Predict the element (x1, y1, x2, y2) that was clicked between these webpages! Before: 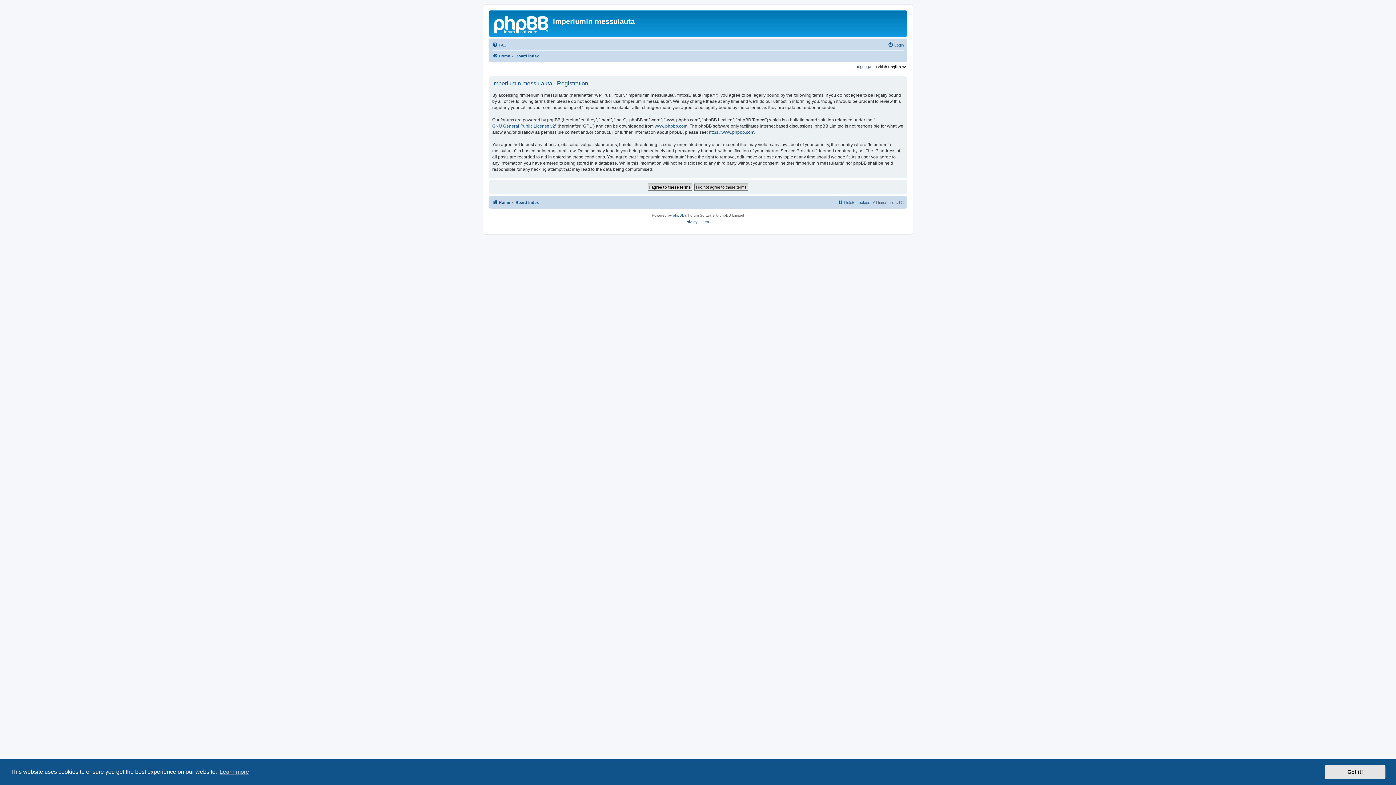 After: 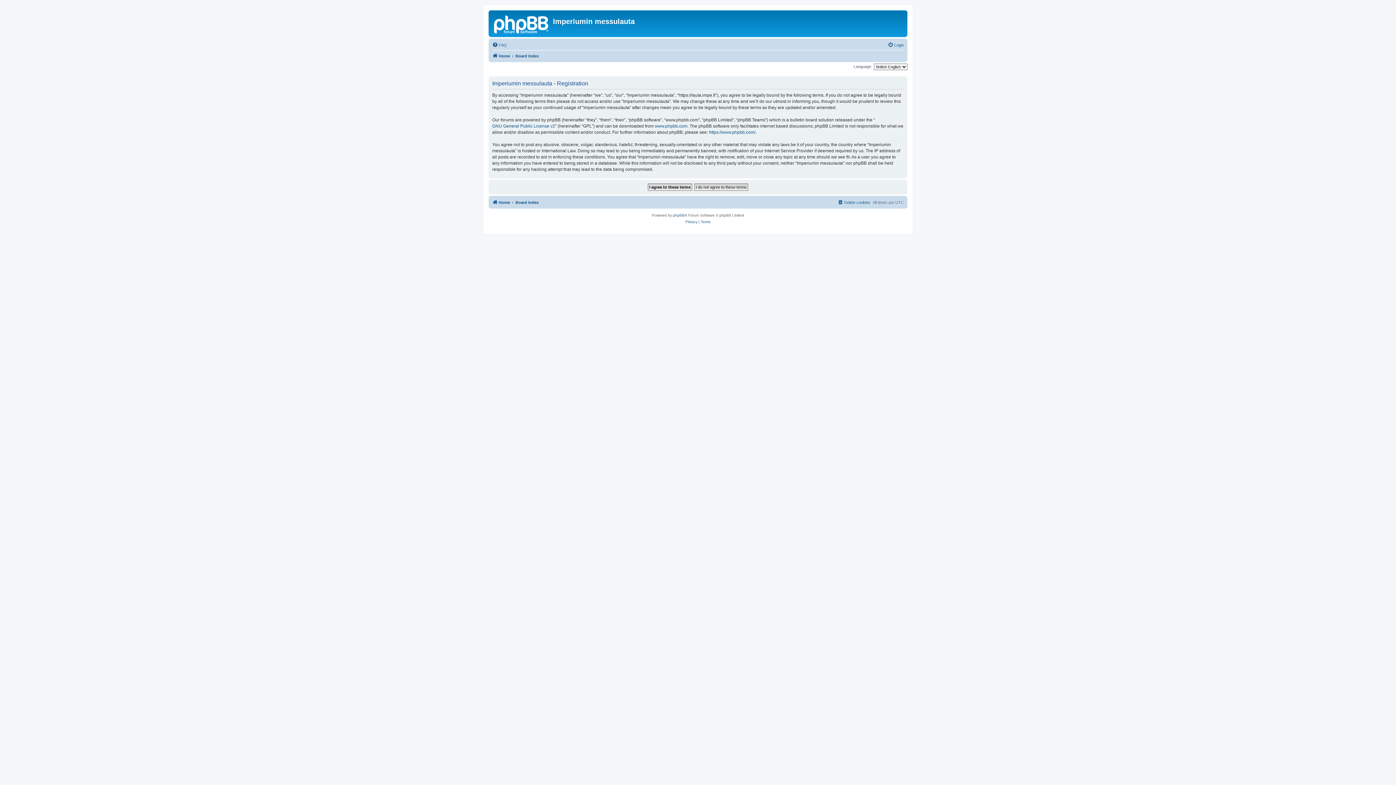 Action: bbox: (1325, 765, 1385, 779) label: dismiss cookie message